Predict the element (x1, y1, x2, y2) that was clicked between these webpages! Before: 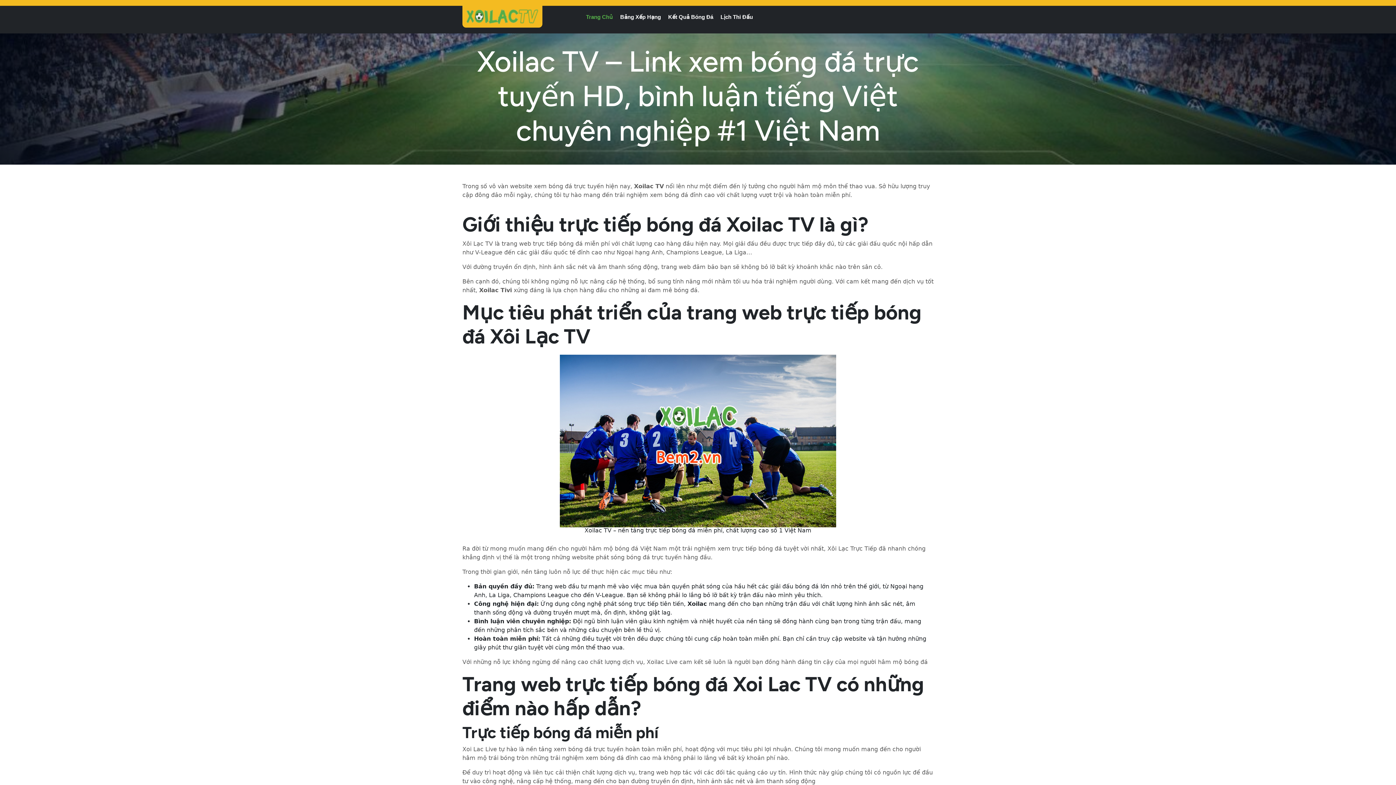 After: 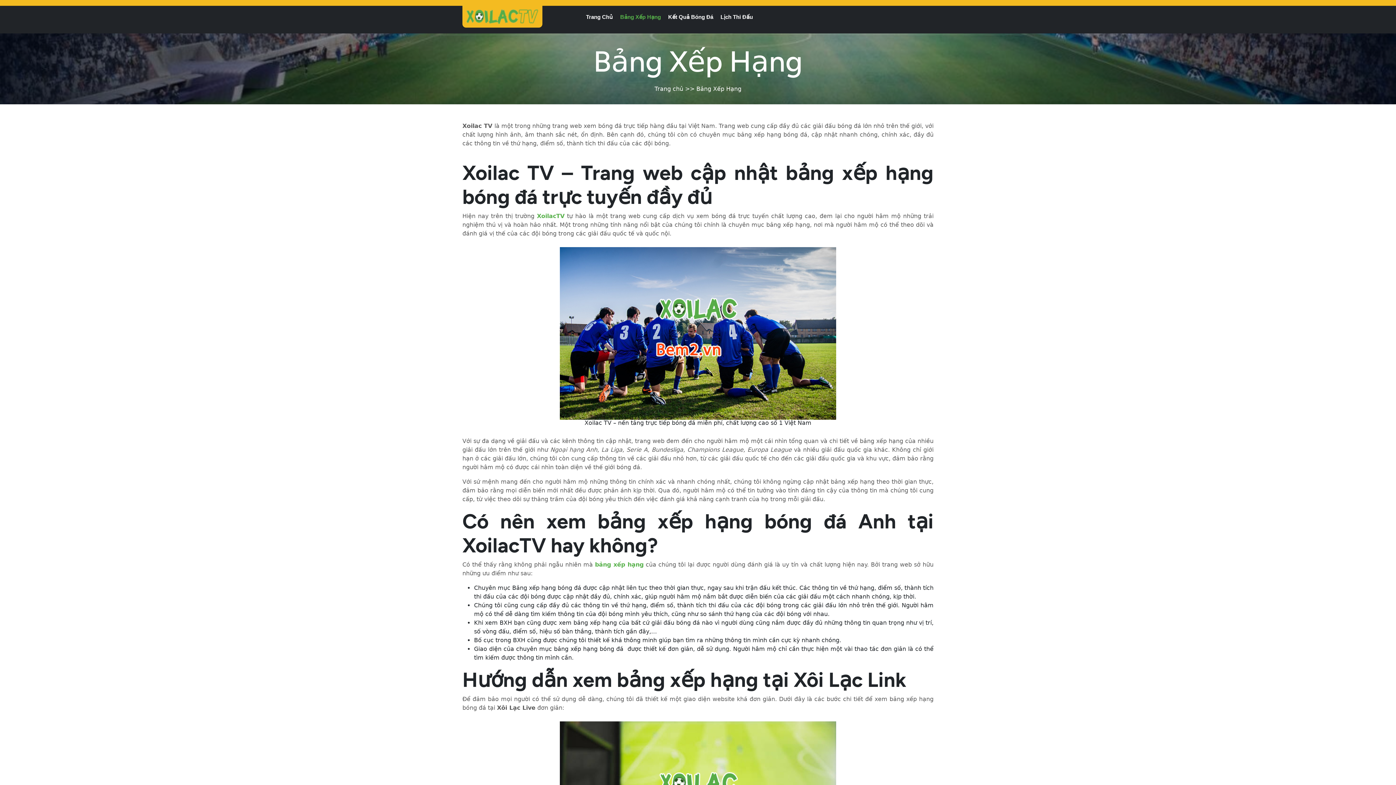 Action: bbox: (616, 8, 664, 24) label: Bảng Xếp Hạng